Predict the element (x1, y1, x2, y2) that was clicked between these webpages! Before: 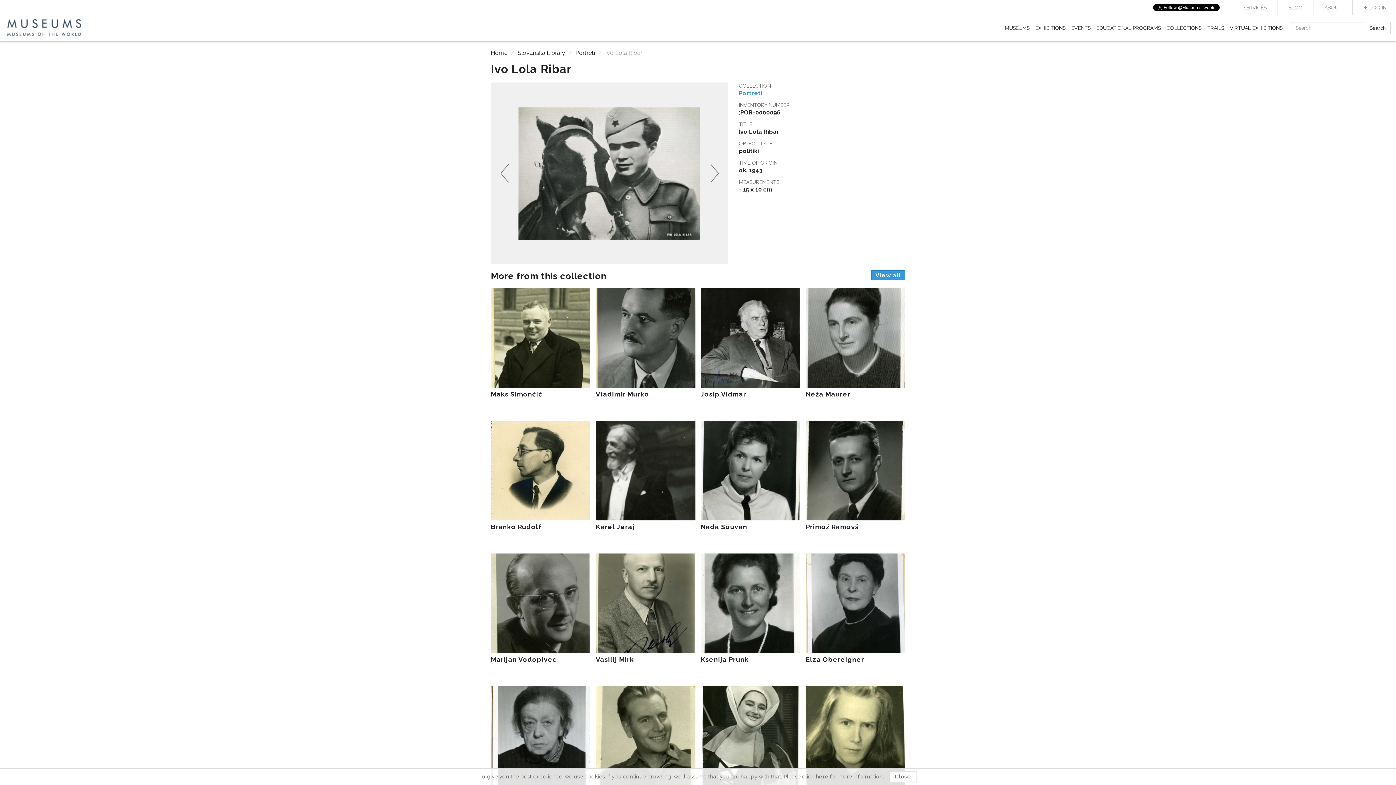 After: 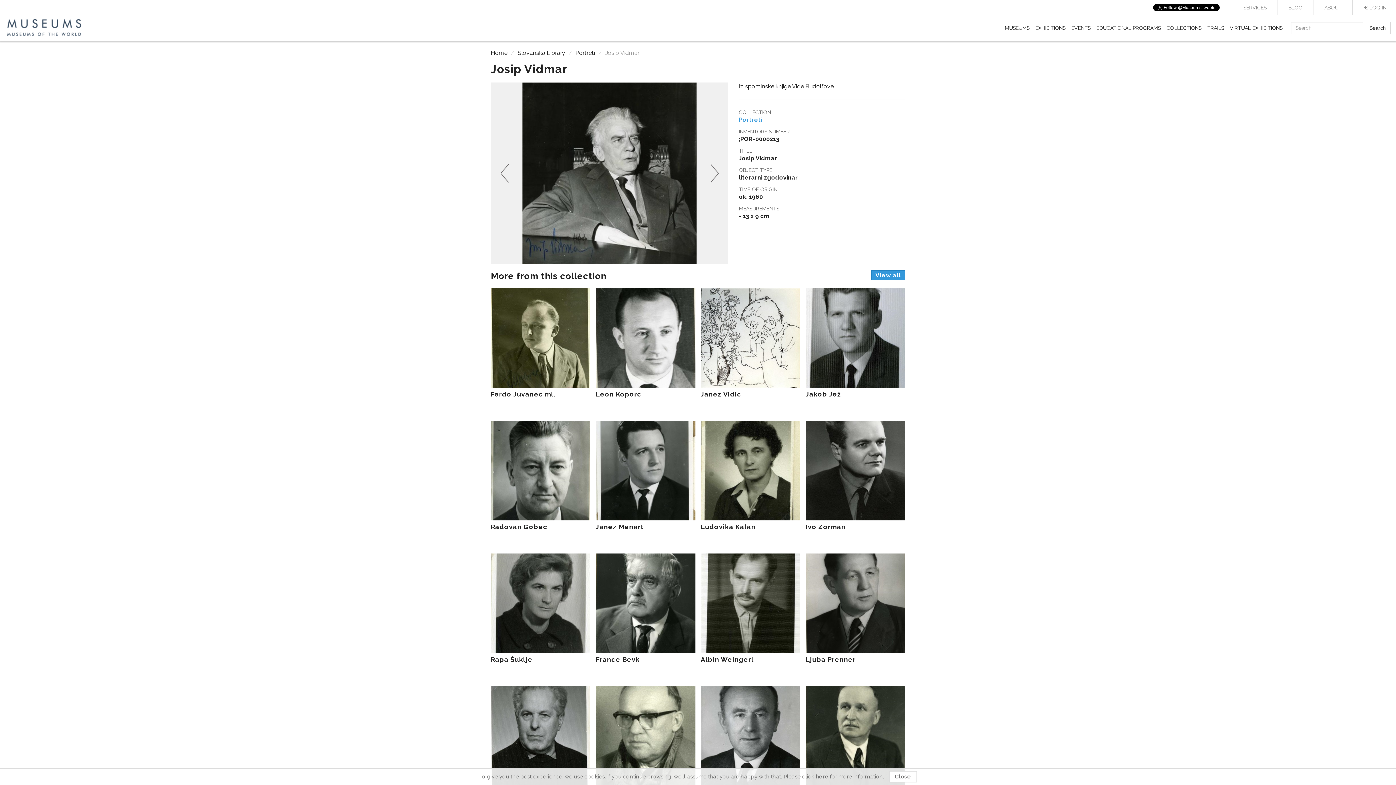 Action: bbox: (700, 288, 800, 397) label: Josip Vidmar